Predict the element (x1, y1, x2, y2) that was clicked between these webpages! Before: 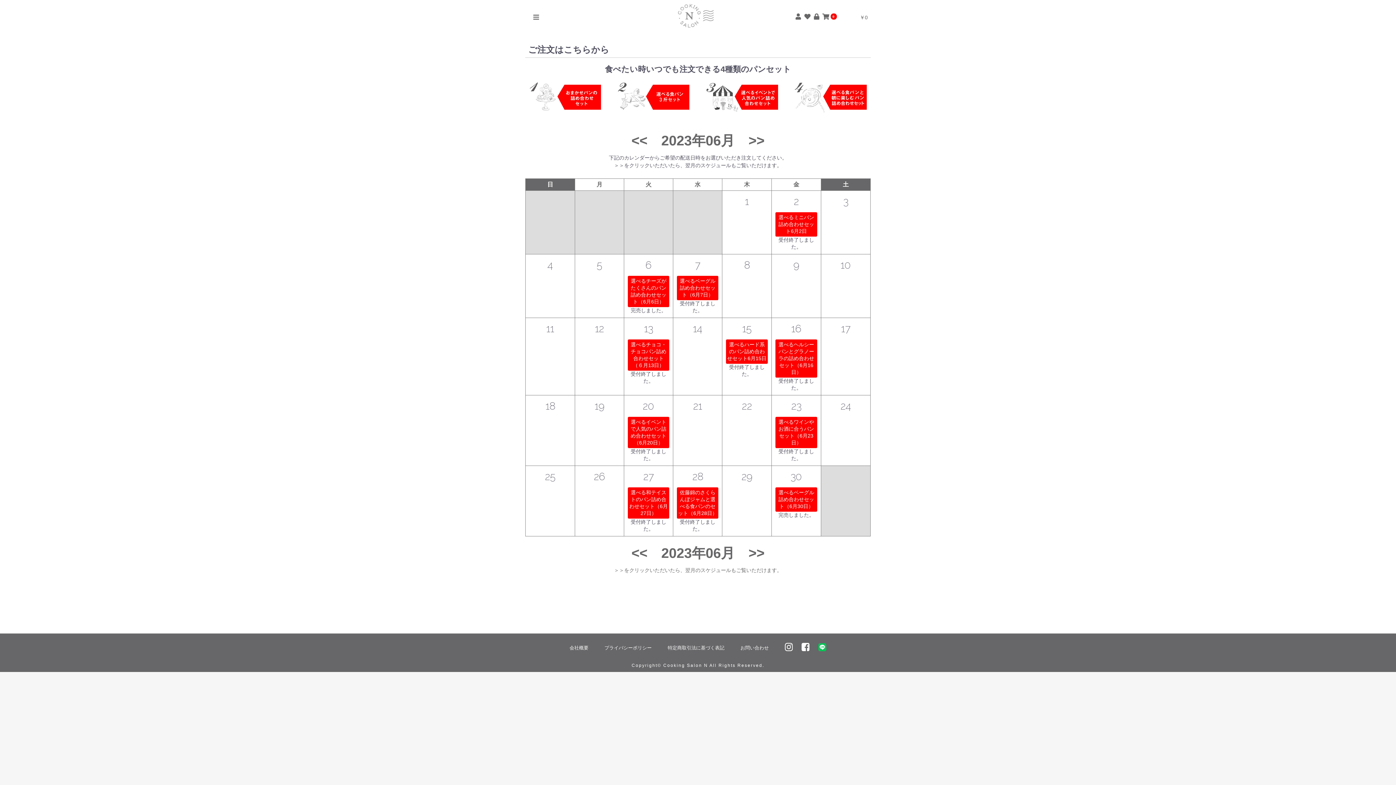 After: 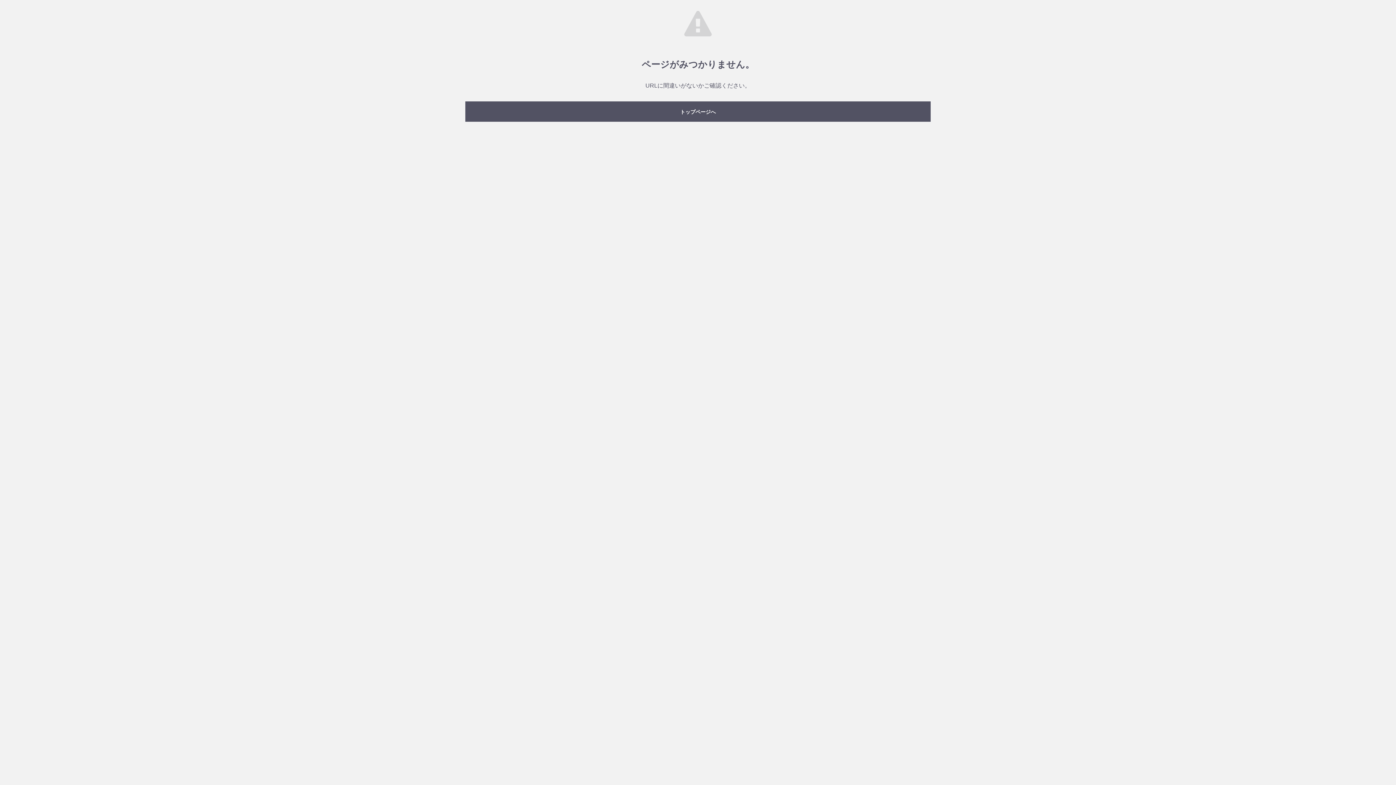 Action: label: 選べるワインやお酒に合うパンセット（6月23日） bbox: (775, 417, 817, 448)